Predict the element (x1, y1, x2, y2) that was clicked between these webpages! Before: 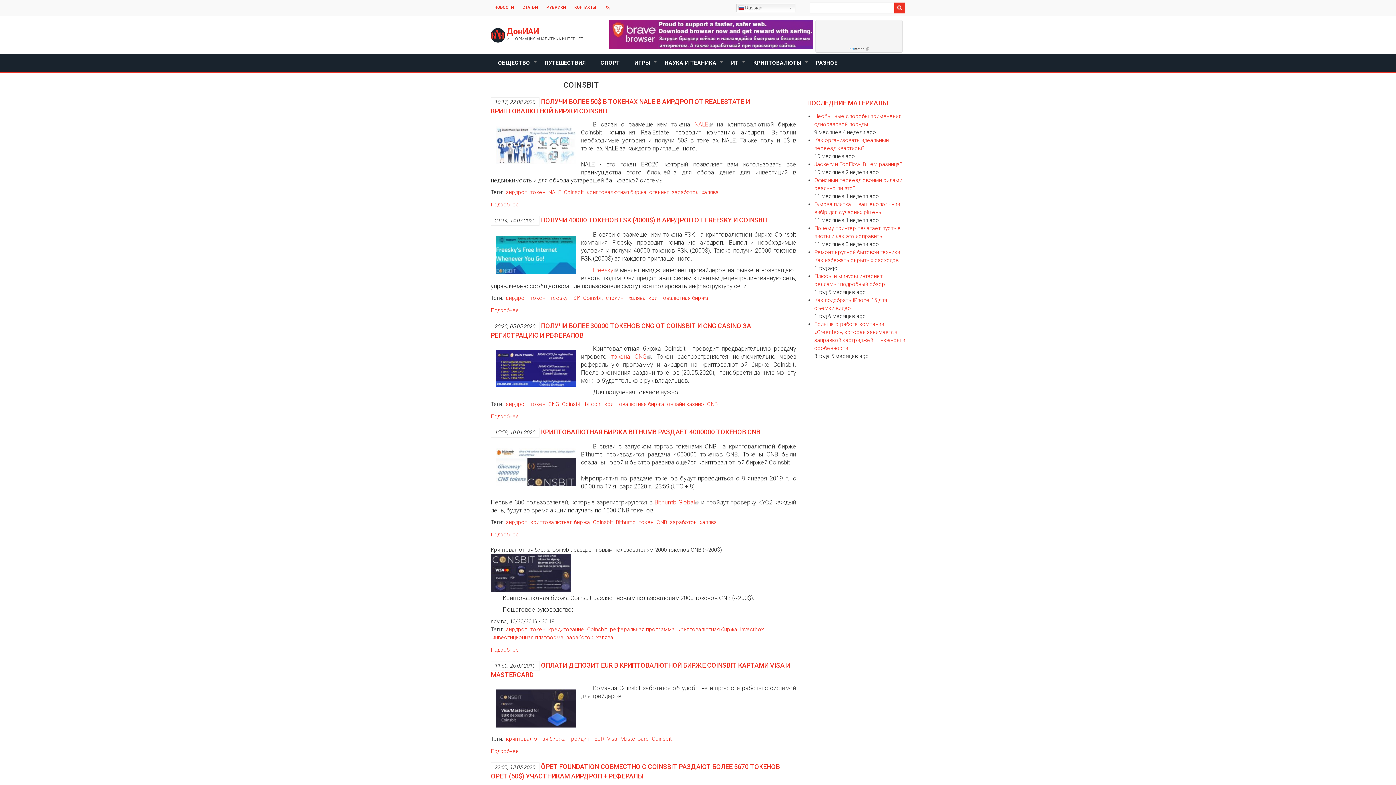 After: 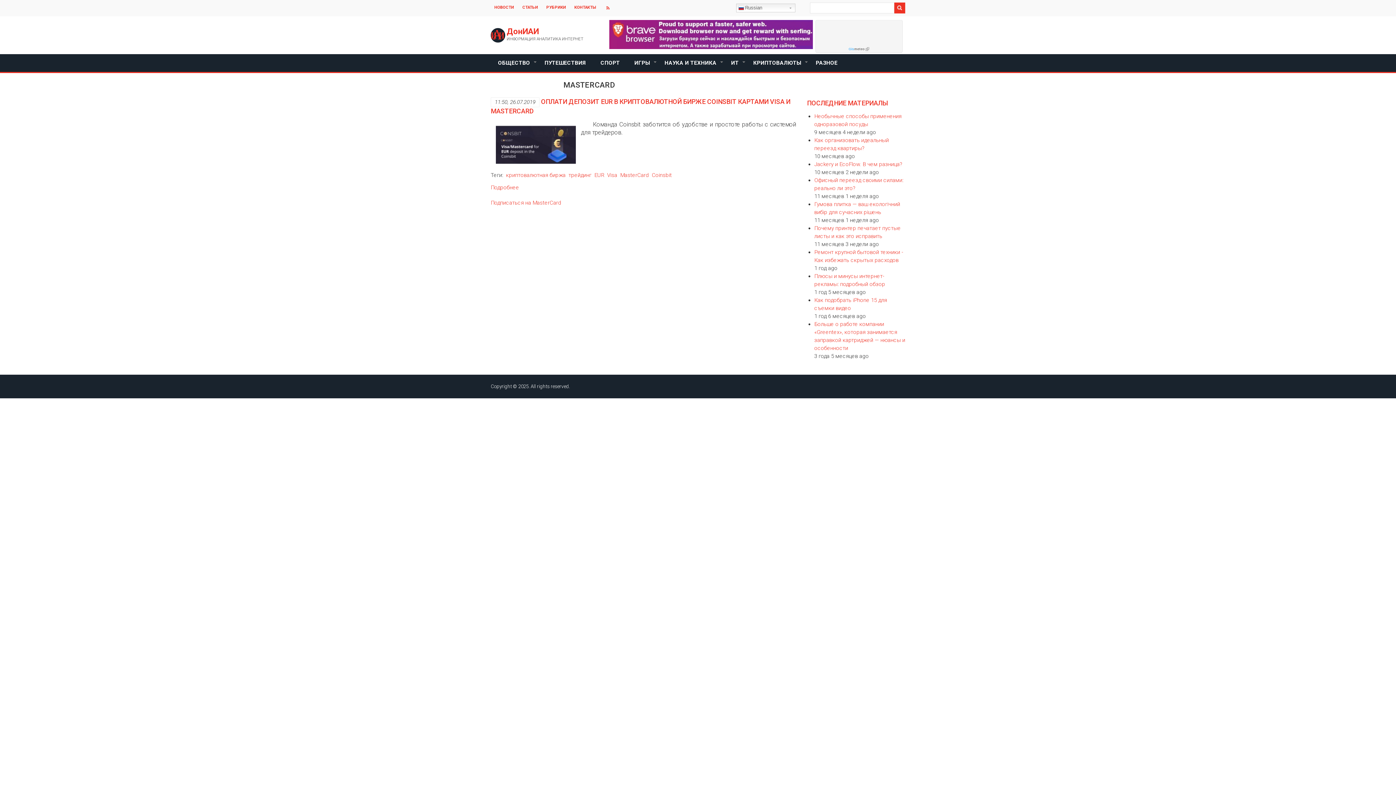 Action: bbox: (620, 736, 649, 742) label: MasterCard